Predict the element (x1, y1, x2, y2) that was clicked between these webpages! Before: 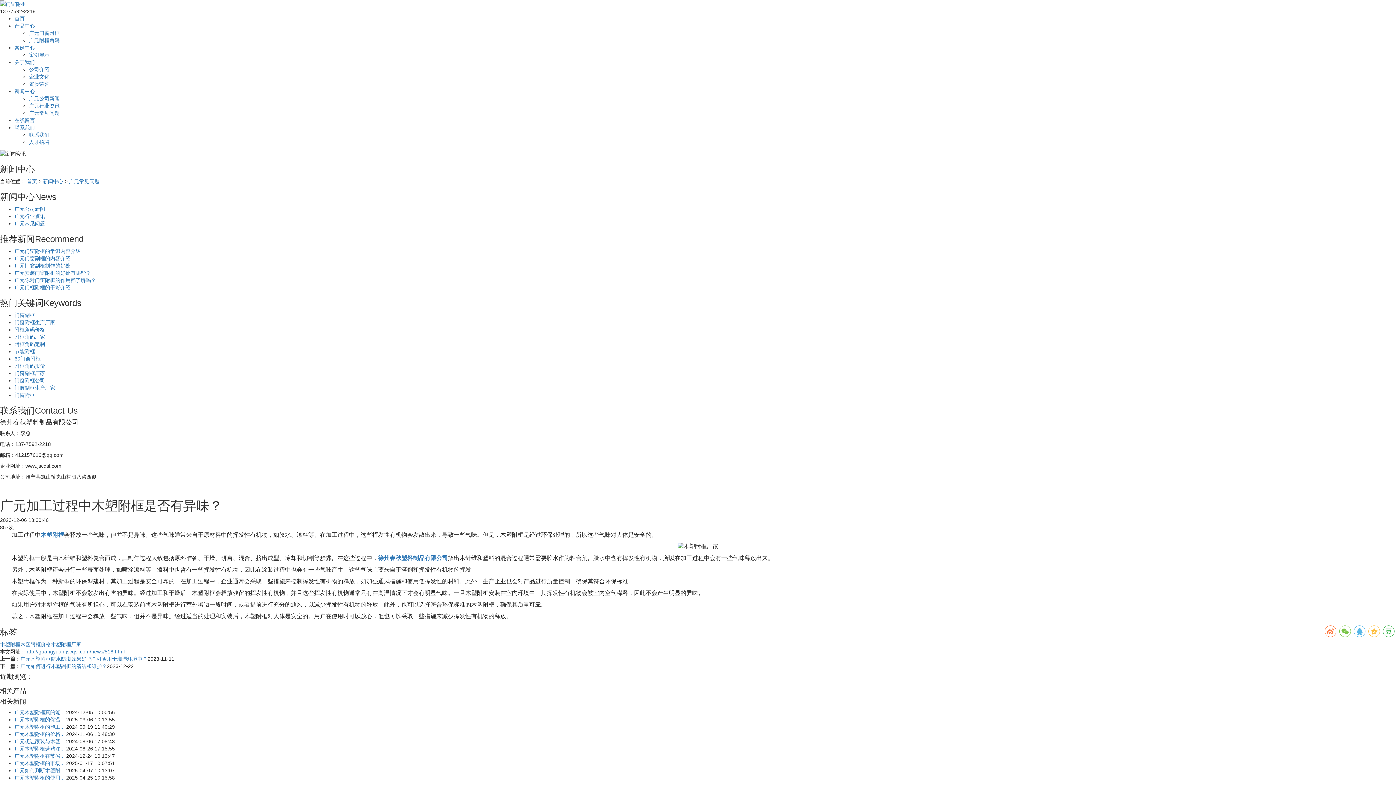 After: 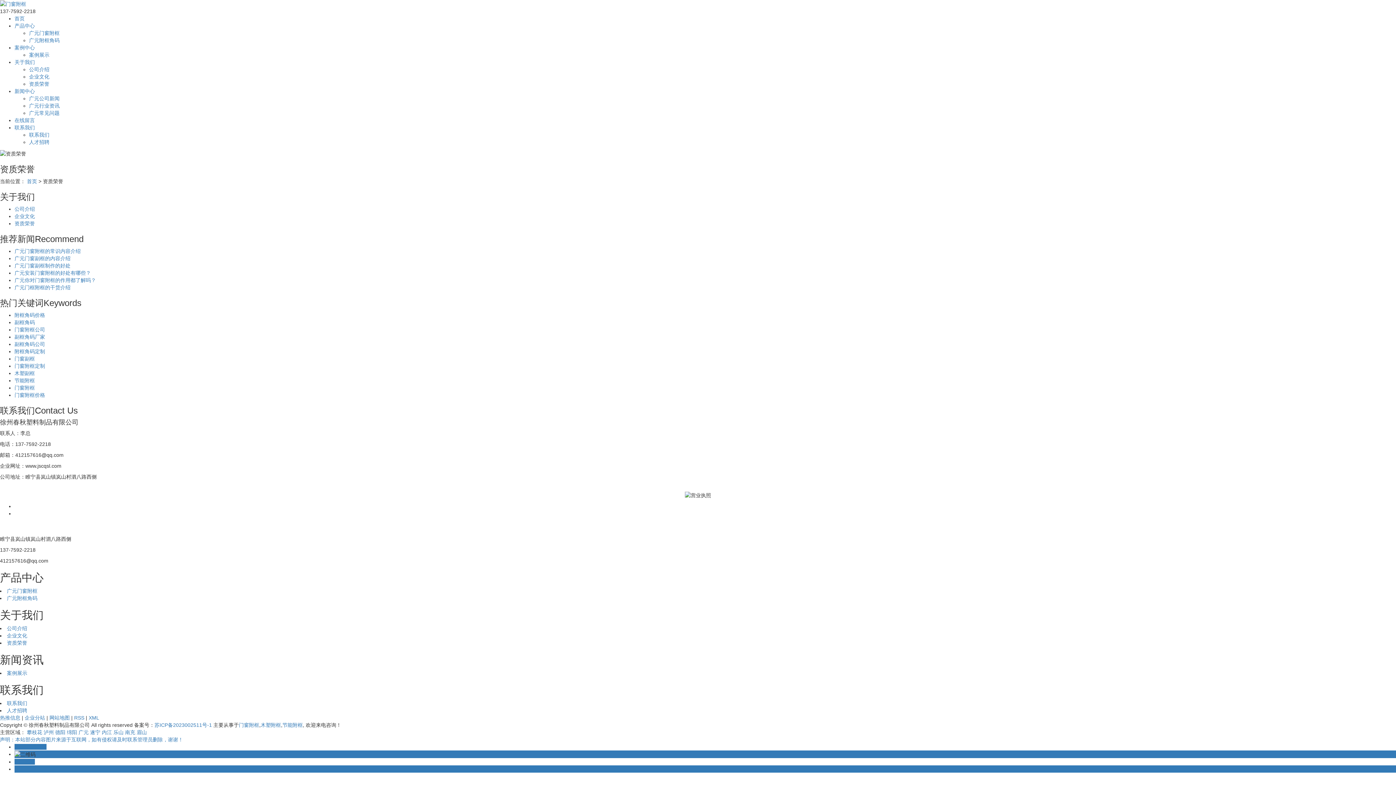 Action: bbox: (29, 81, 49, 87) label: 资质荣誉